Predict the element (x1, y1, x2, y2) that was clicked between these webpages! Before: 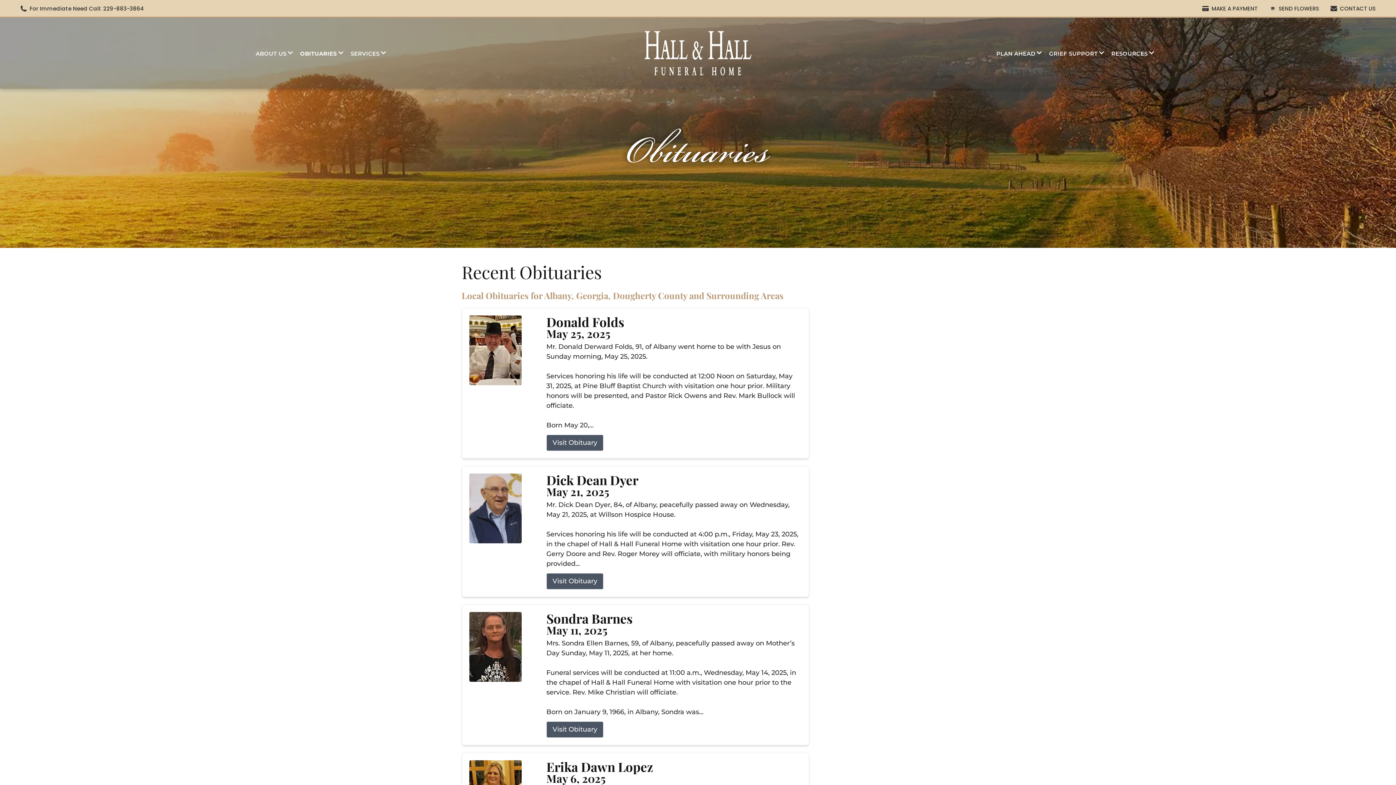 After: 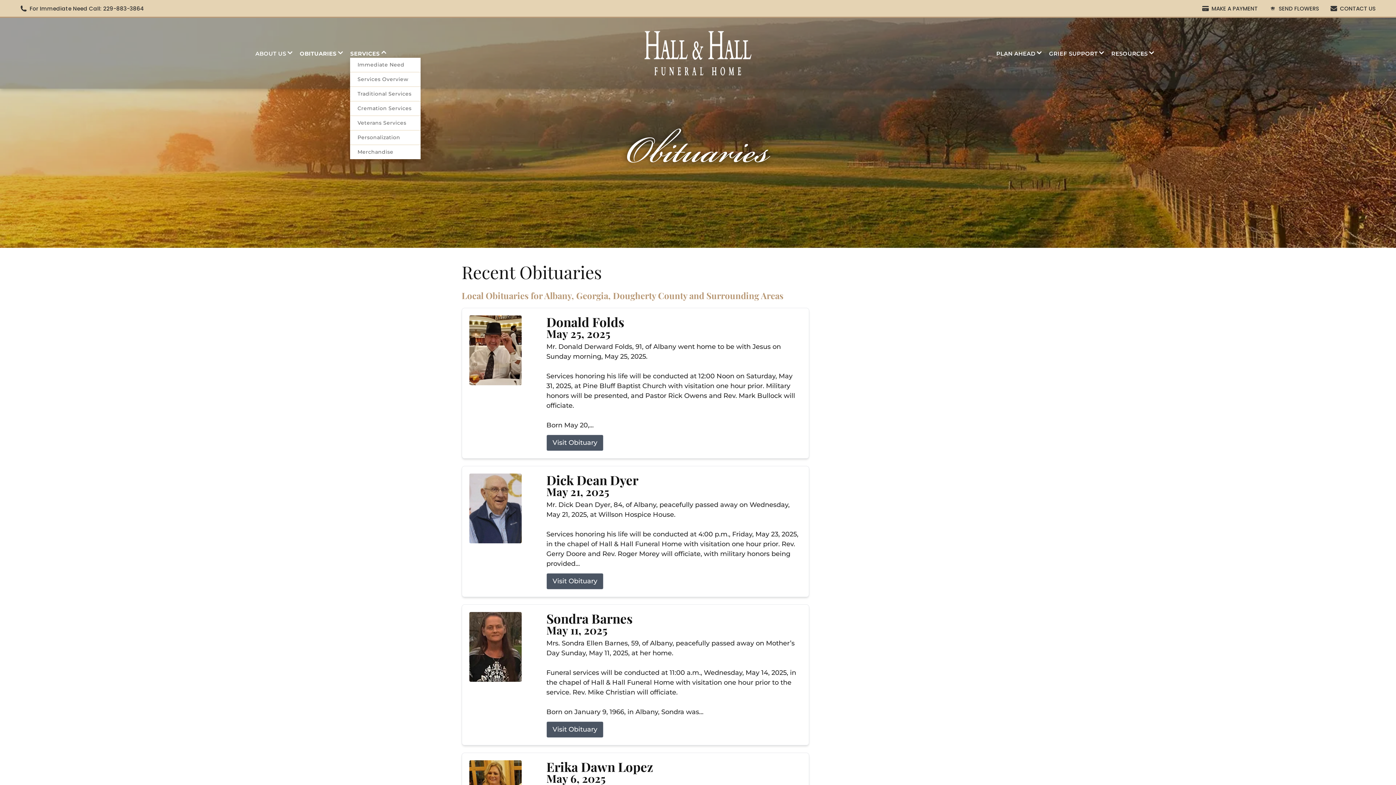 Action: label: SERVICES bbox: (347, 48, 389, 57)